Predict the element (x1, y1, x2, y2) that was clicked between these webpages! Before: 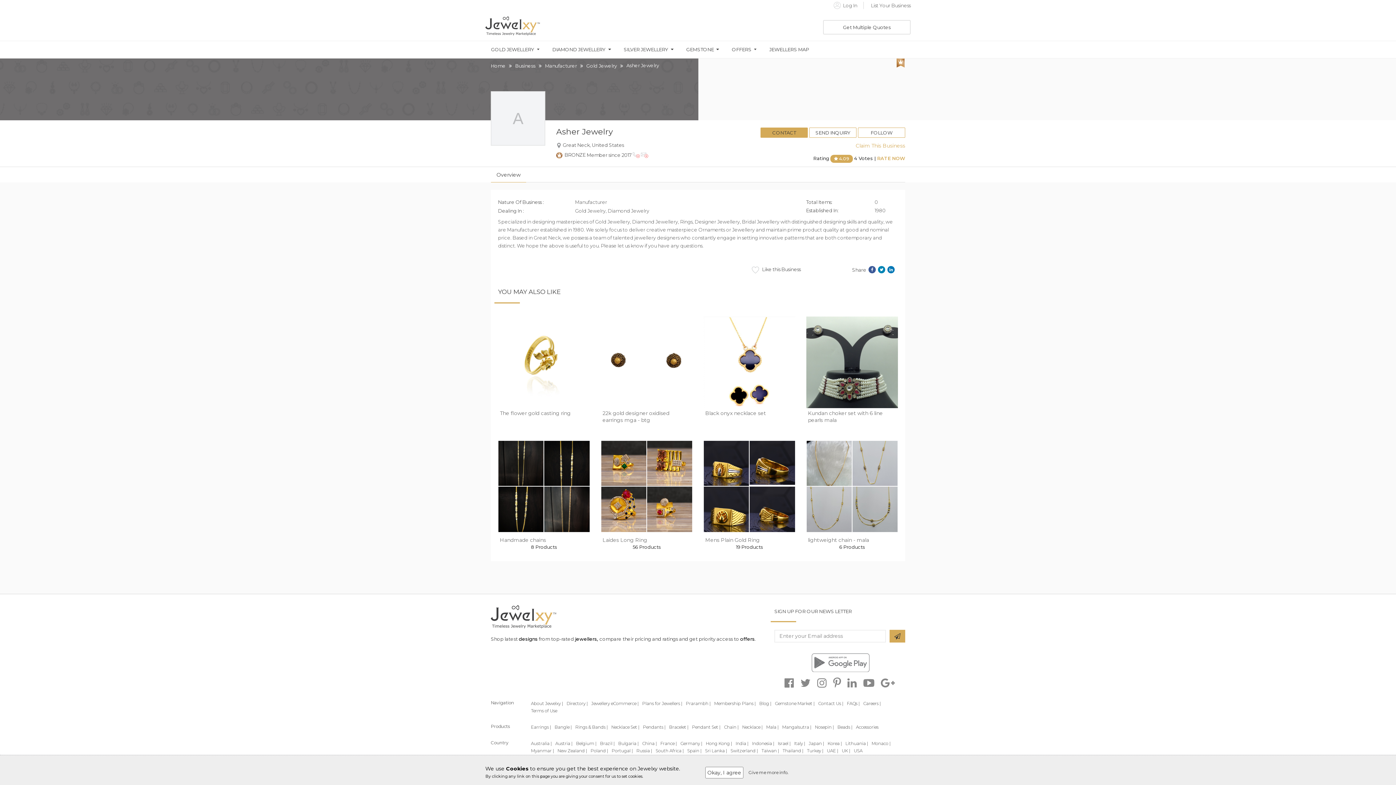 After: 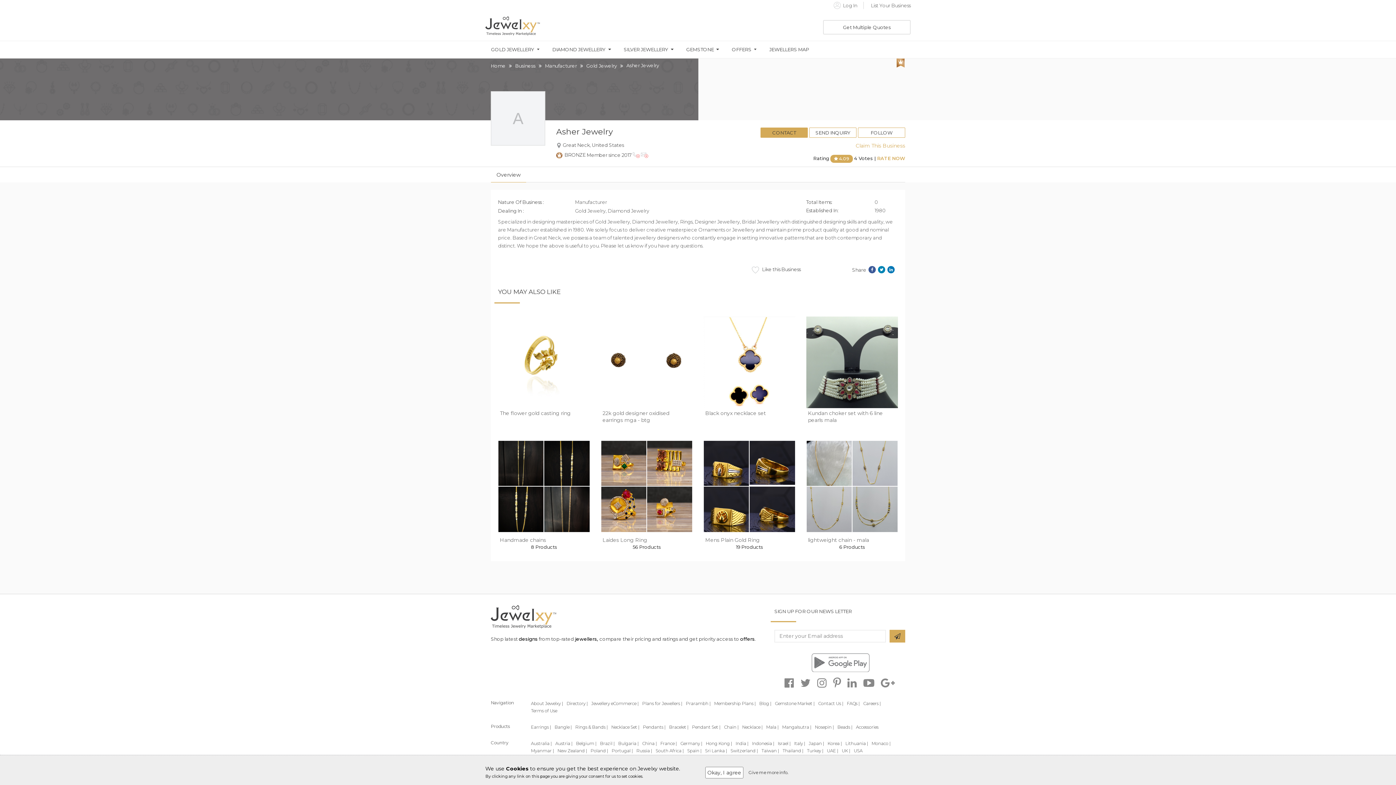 Action: bbox: (881, 682, 895, 688)